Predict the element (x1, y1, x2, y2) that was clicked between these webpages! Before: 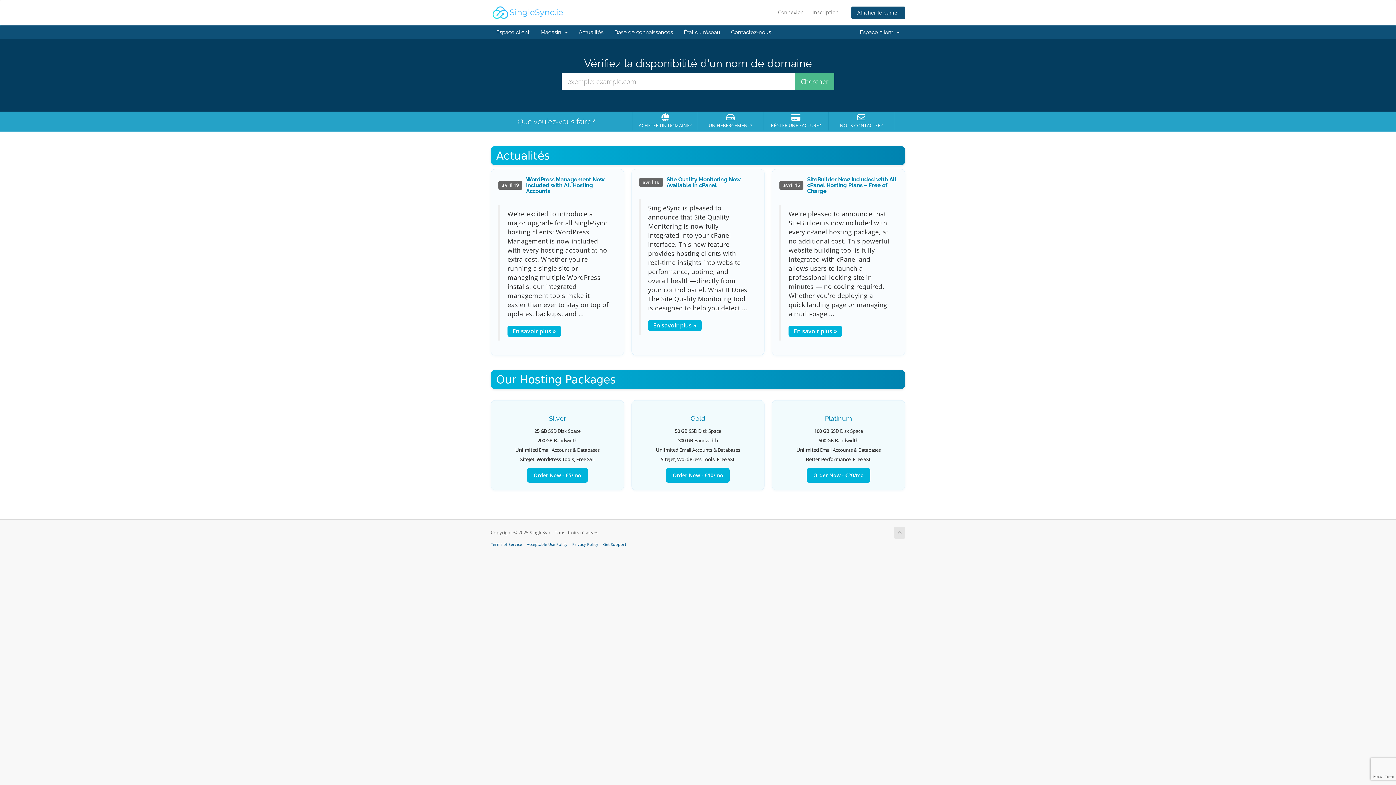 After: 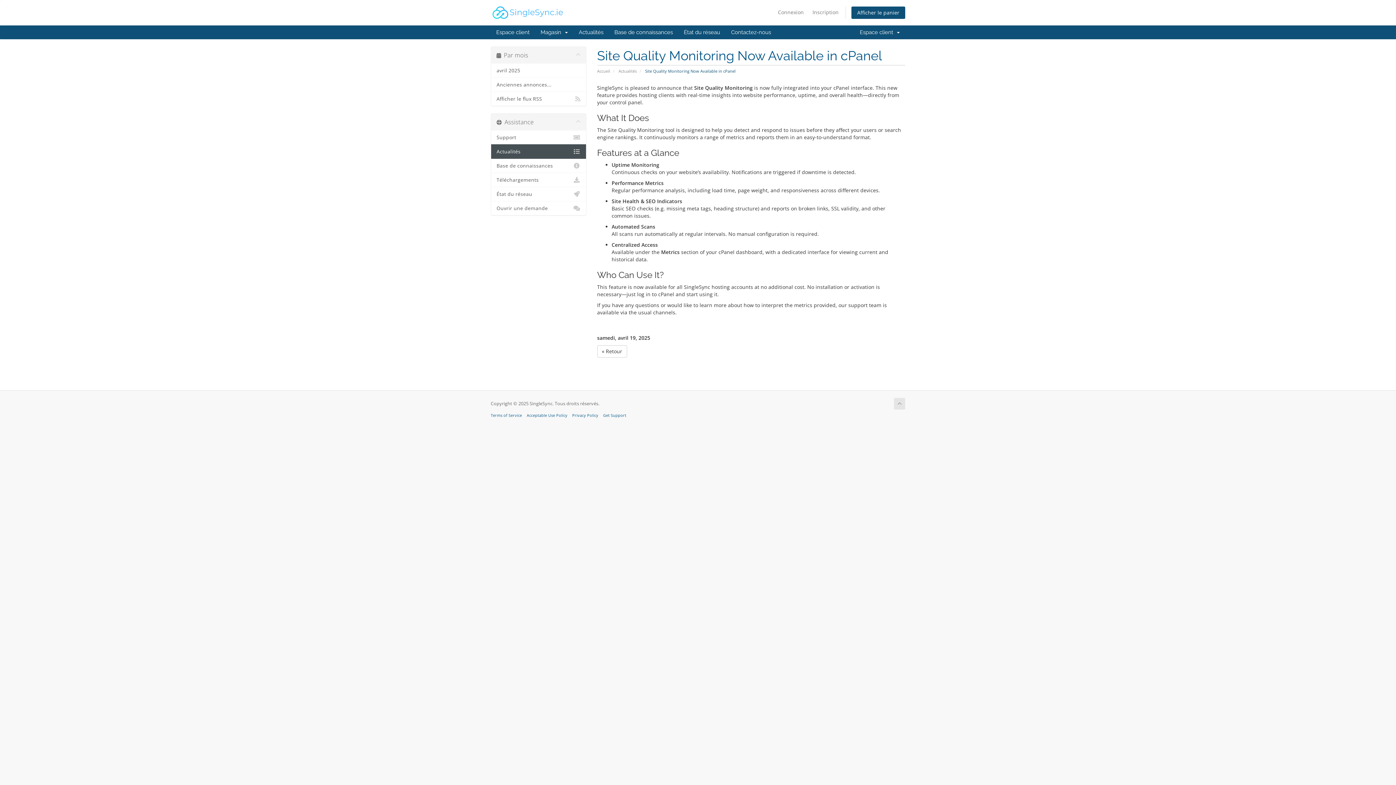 Action: label: En savoir plus » bbox: (648, 320, 701, 331)